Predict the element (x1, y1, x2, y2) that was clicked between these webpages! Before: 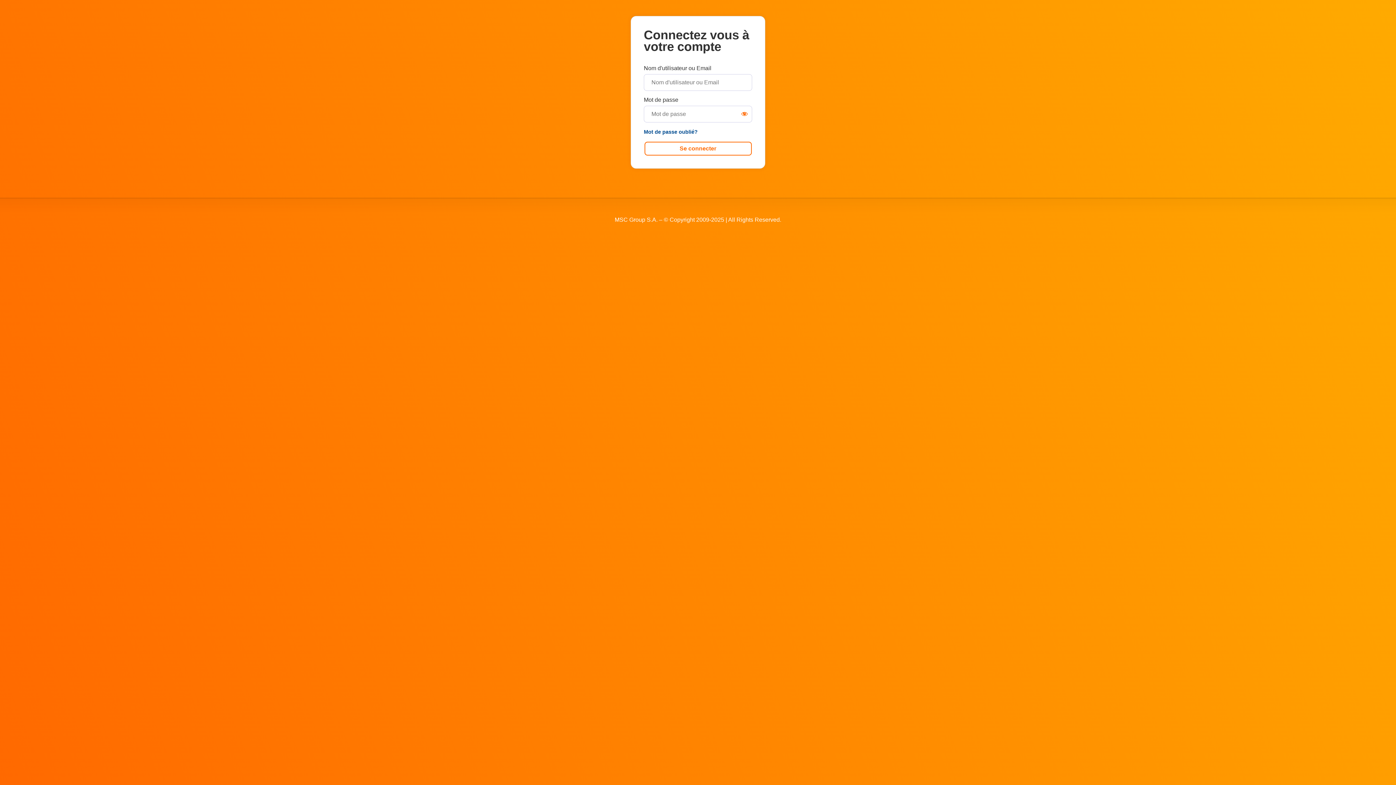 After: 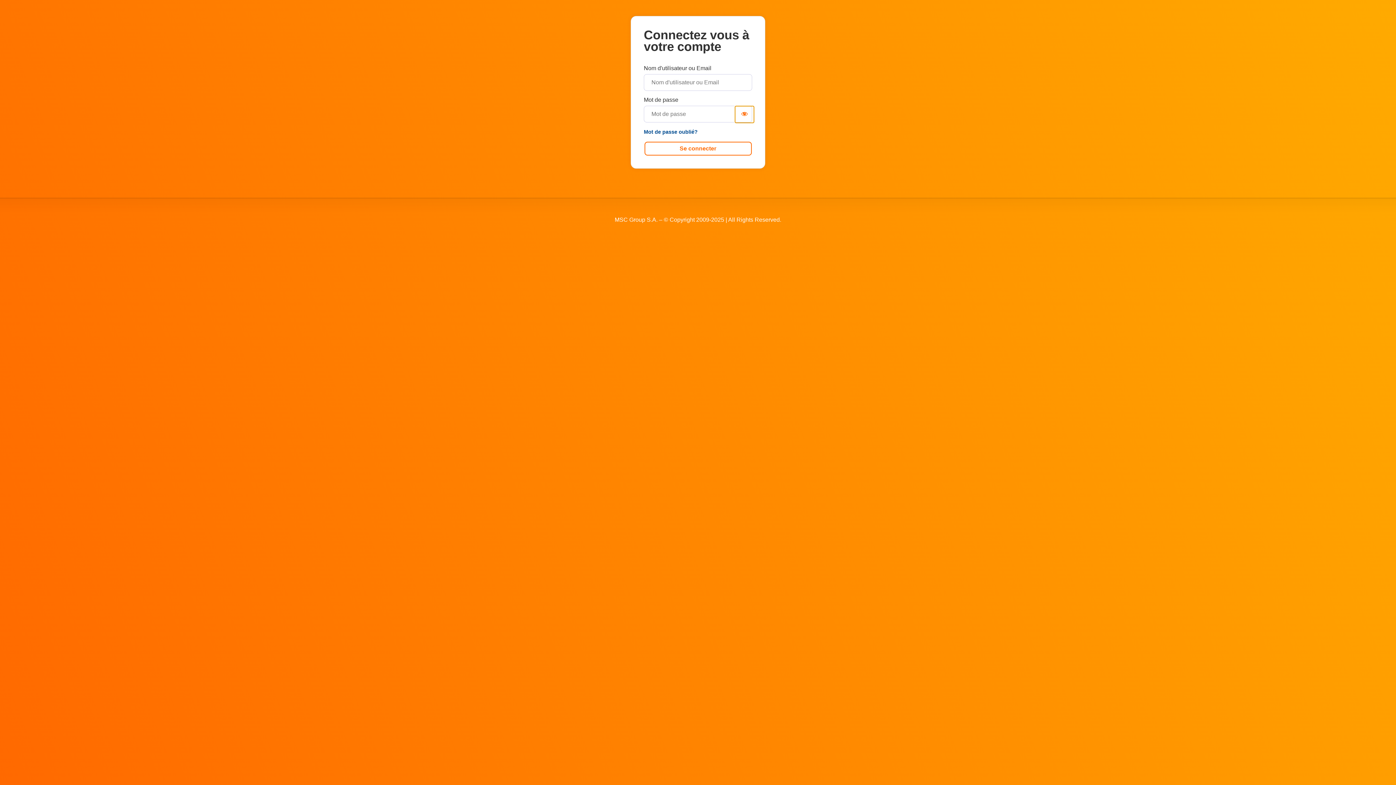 Action: bbox: (735, 106, 754, 122) label: Show password